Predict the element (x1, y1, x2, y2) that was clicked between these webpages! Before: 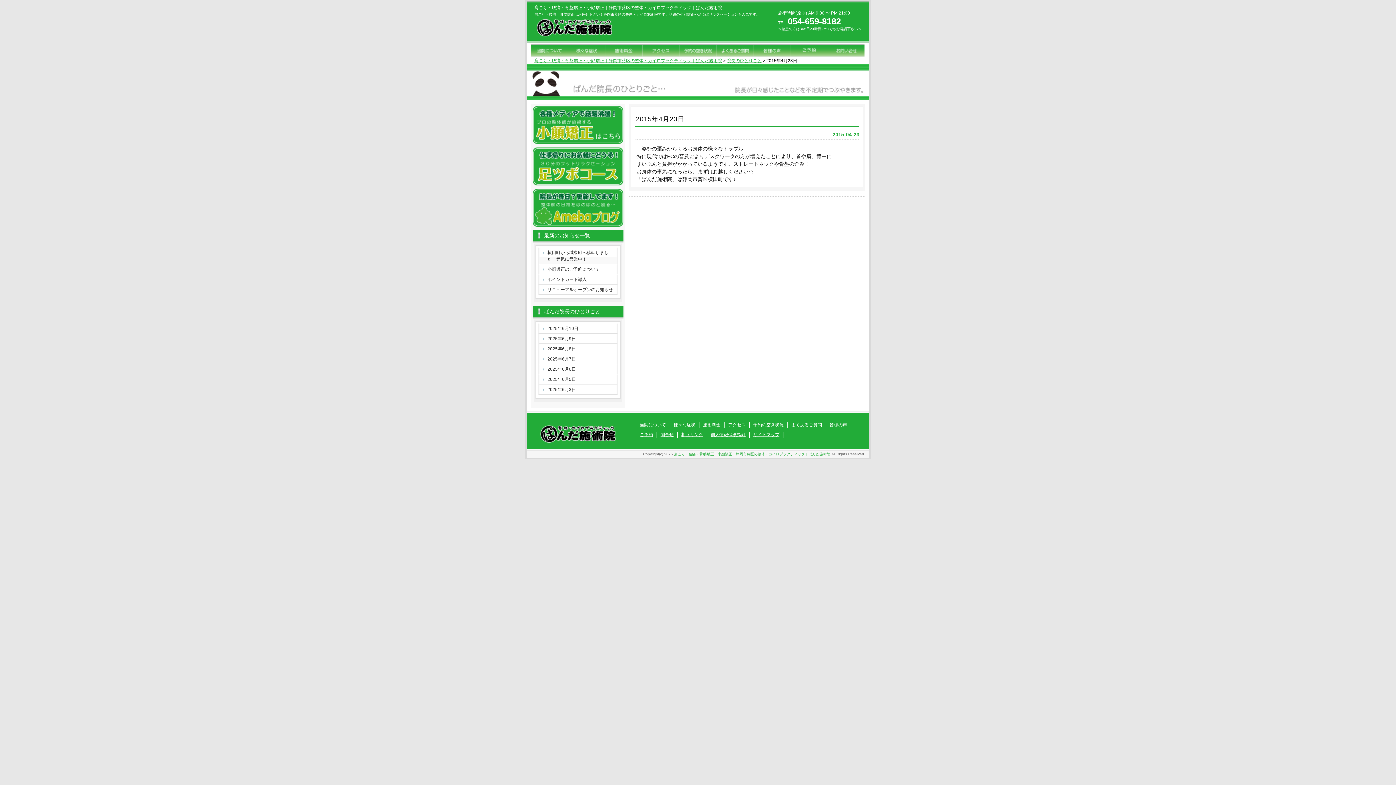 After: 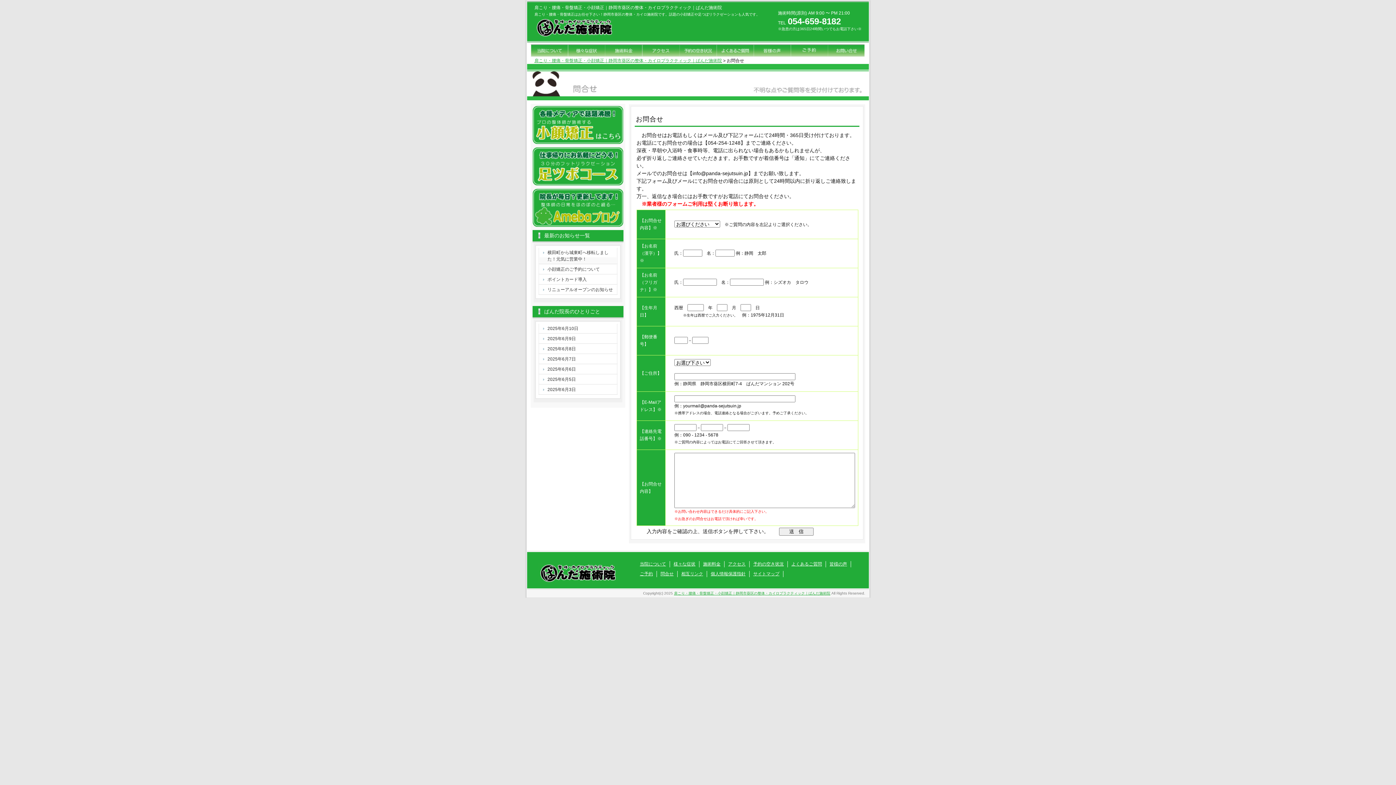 Action: bbox: (827, 44, 864, 56) label: 問合せ